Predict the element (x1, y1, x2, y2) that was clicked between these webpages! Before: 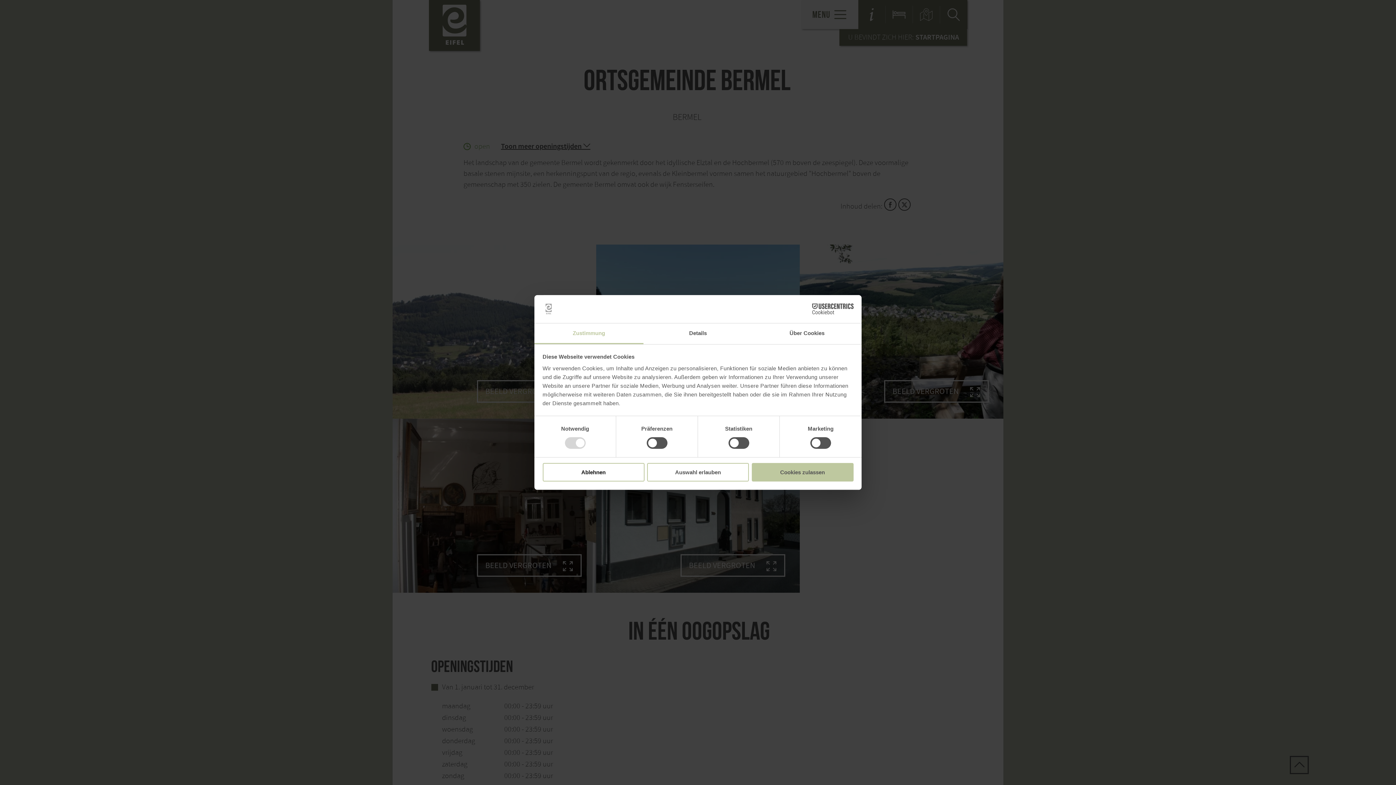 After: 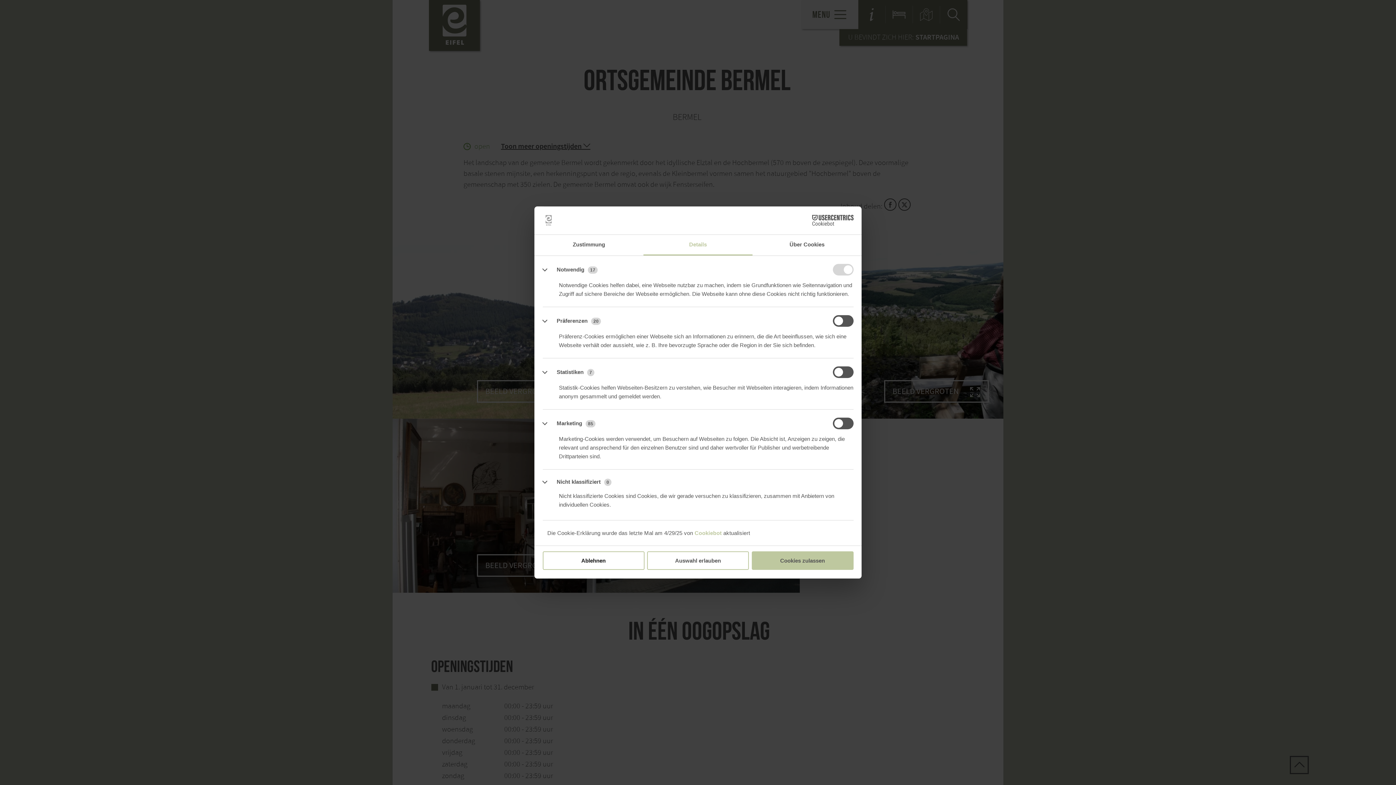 Action: bbox: (643, 323, 752, 344) label: Details